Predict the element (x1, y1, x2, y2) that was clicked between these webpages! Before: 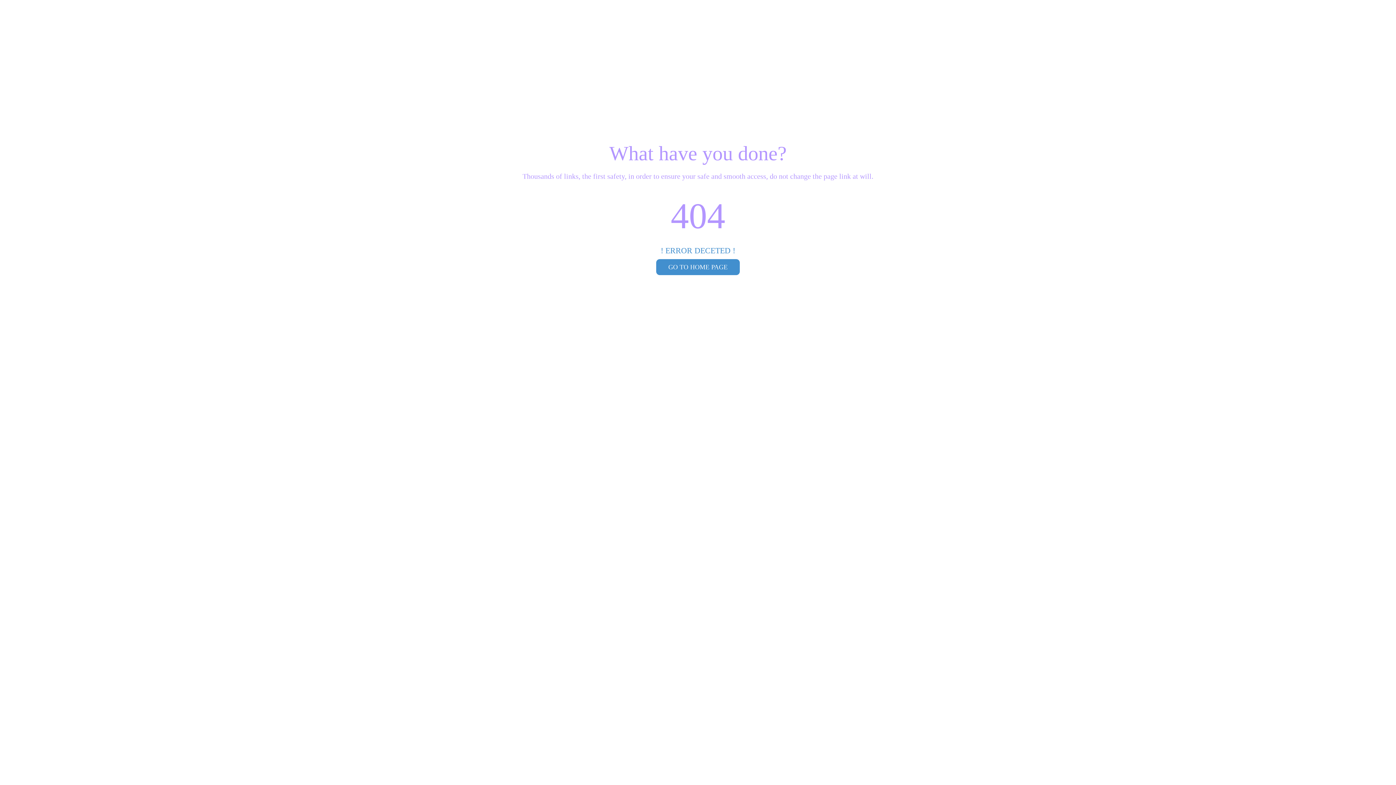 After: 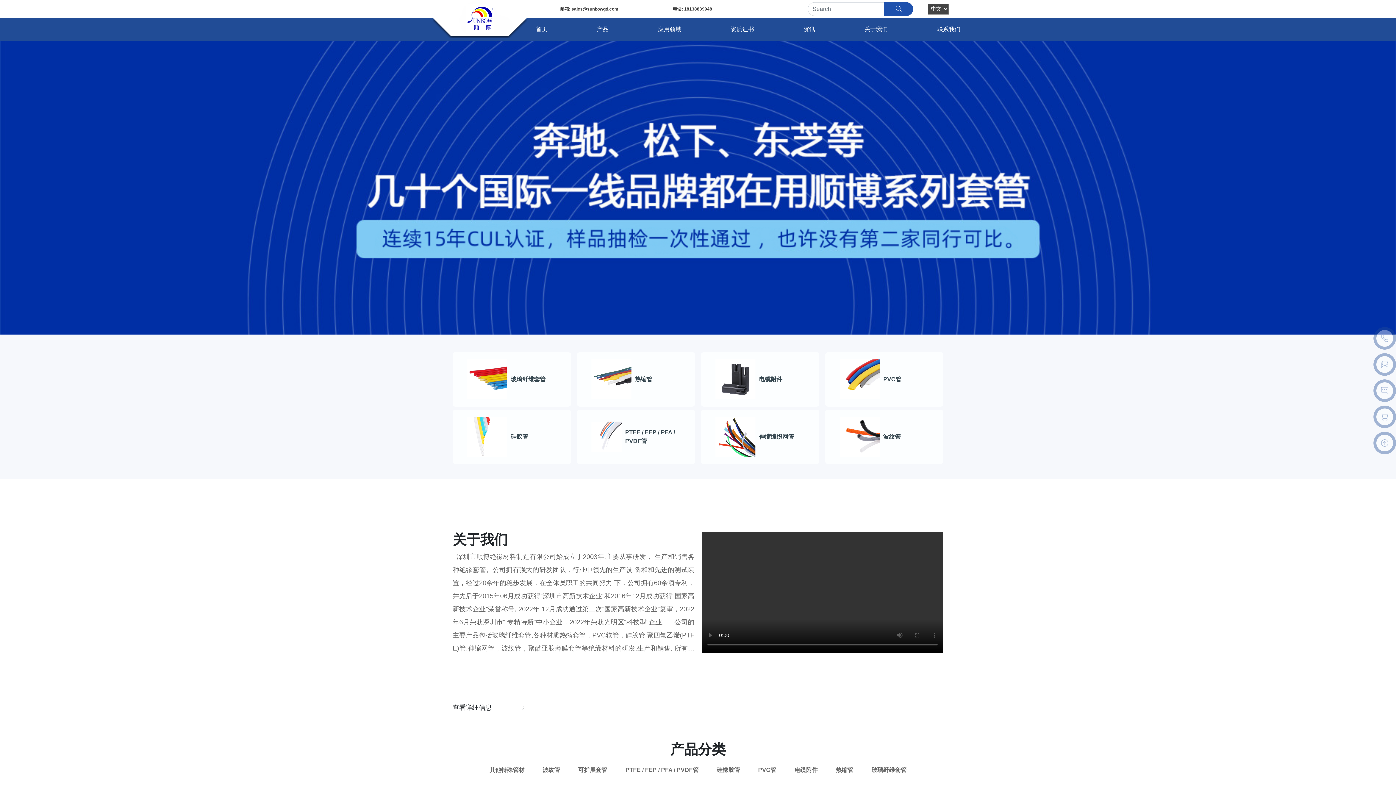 Action: label: GO TO HOME PAGE bbox: (656, 259, 740, 275)